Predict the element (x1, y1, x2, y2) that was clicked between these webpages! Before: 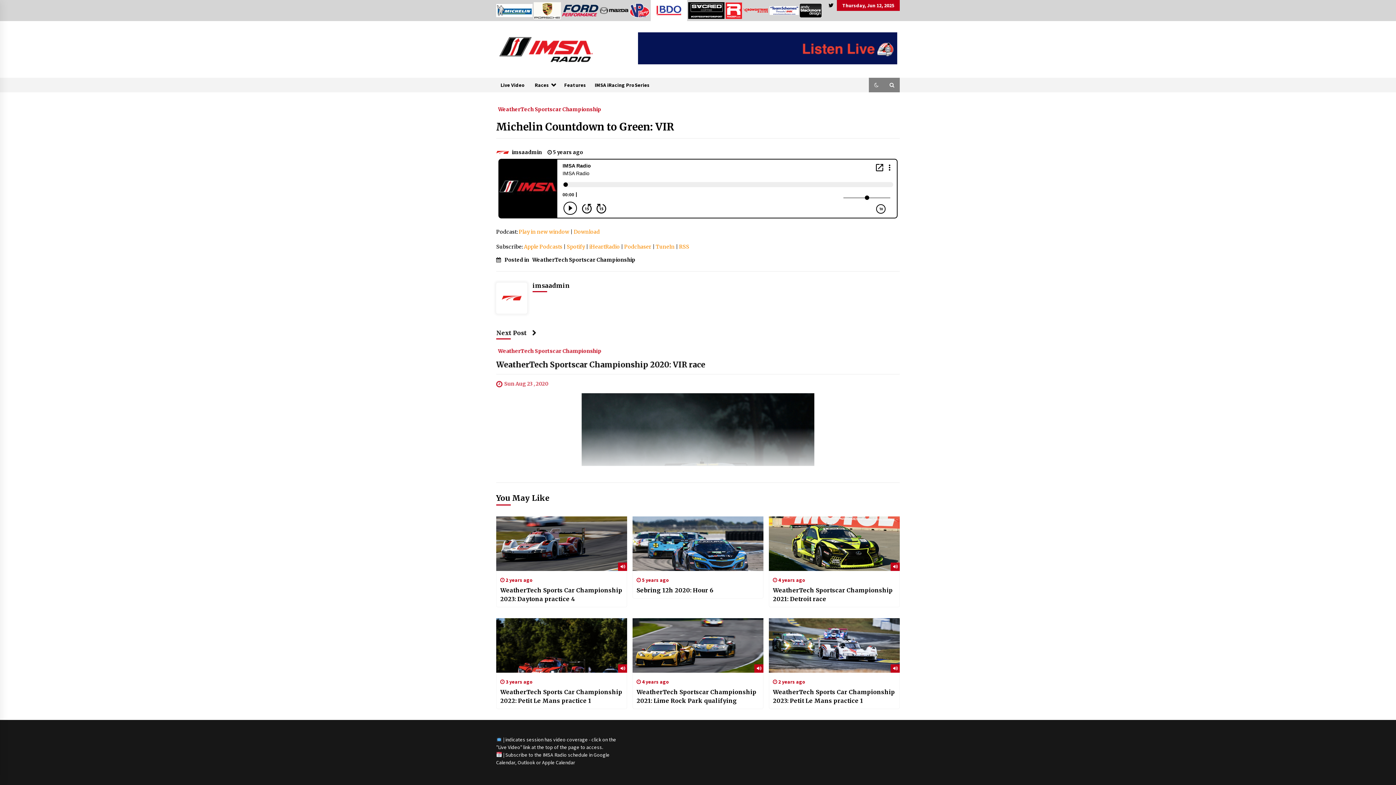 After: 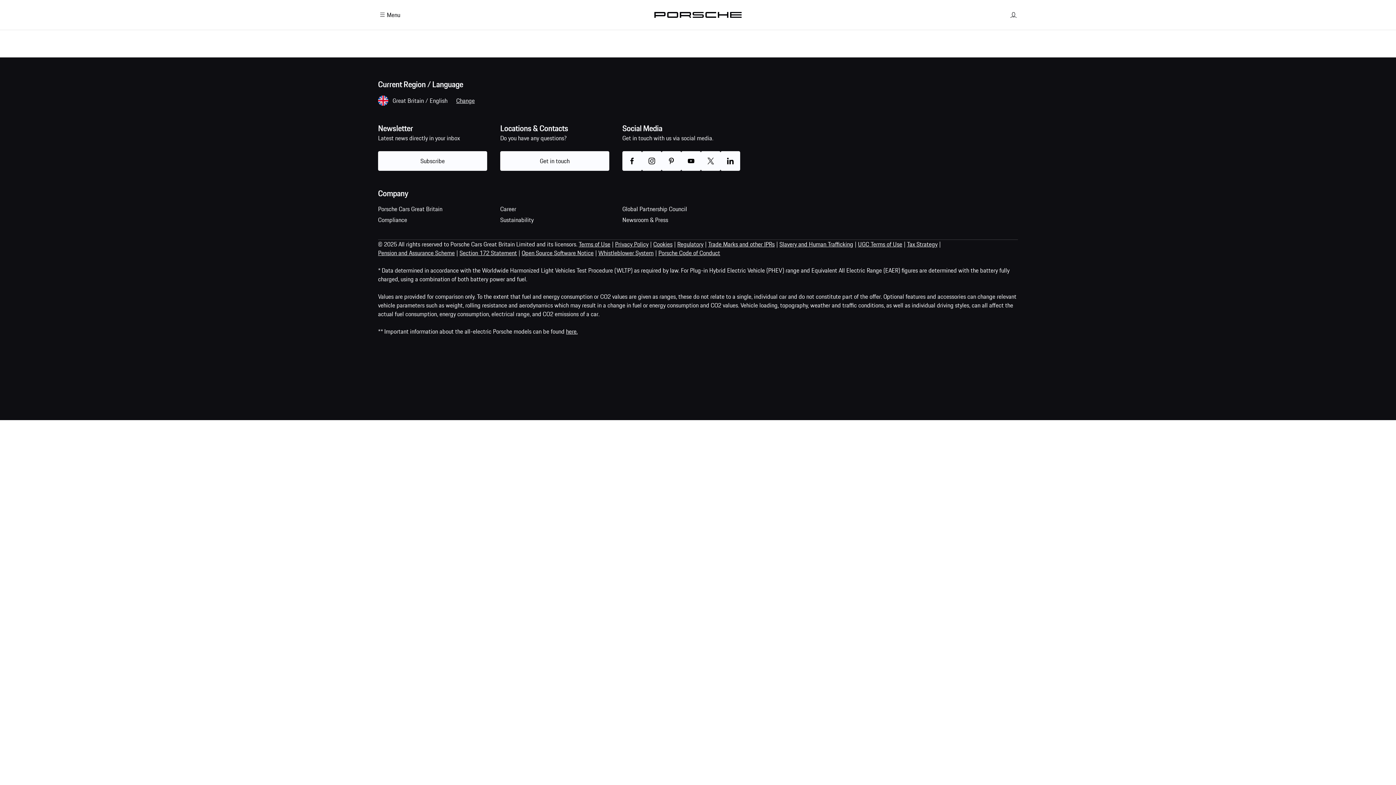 Action: bbox: (533, 6, 561, 13)